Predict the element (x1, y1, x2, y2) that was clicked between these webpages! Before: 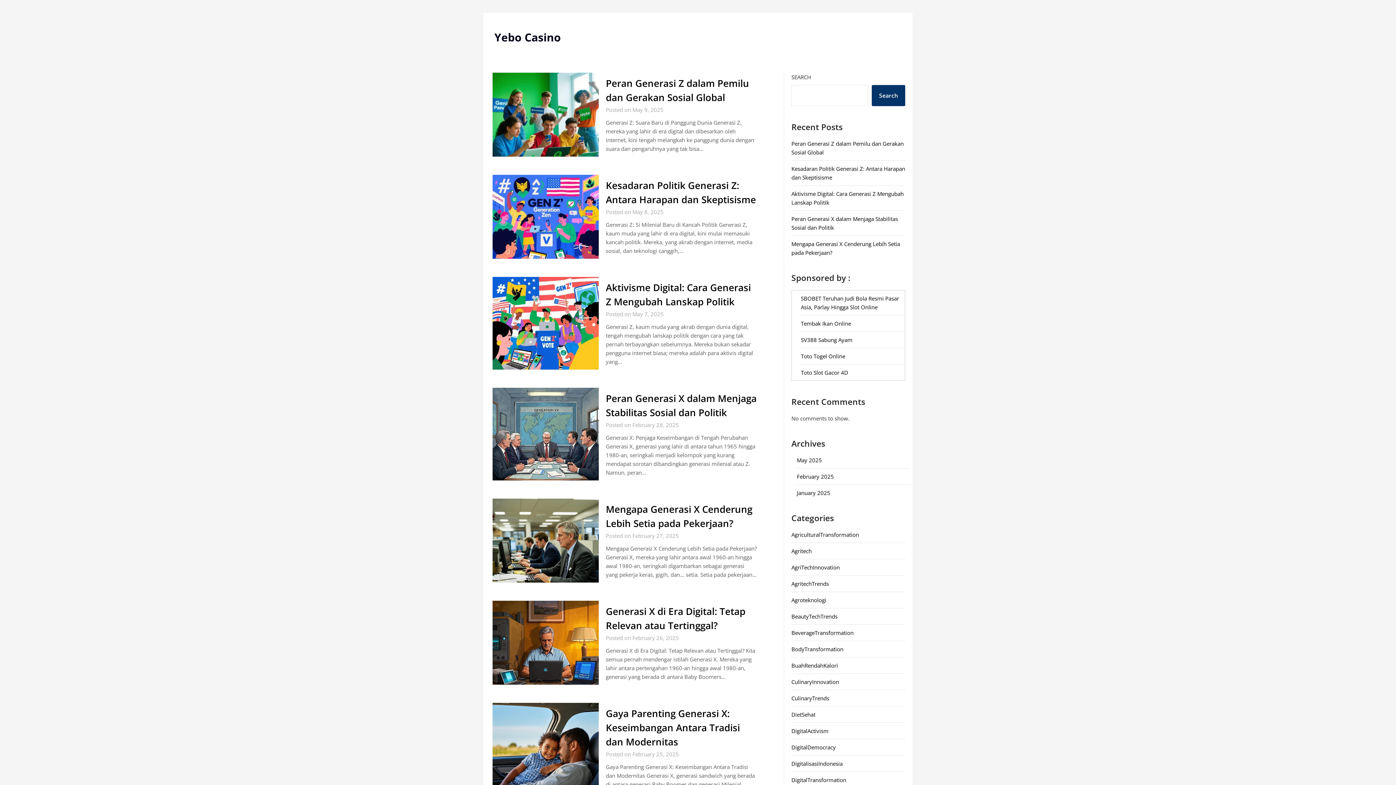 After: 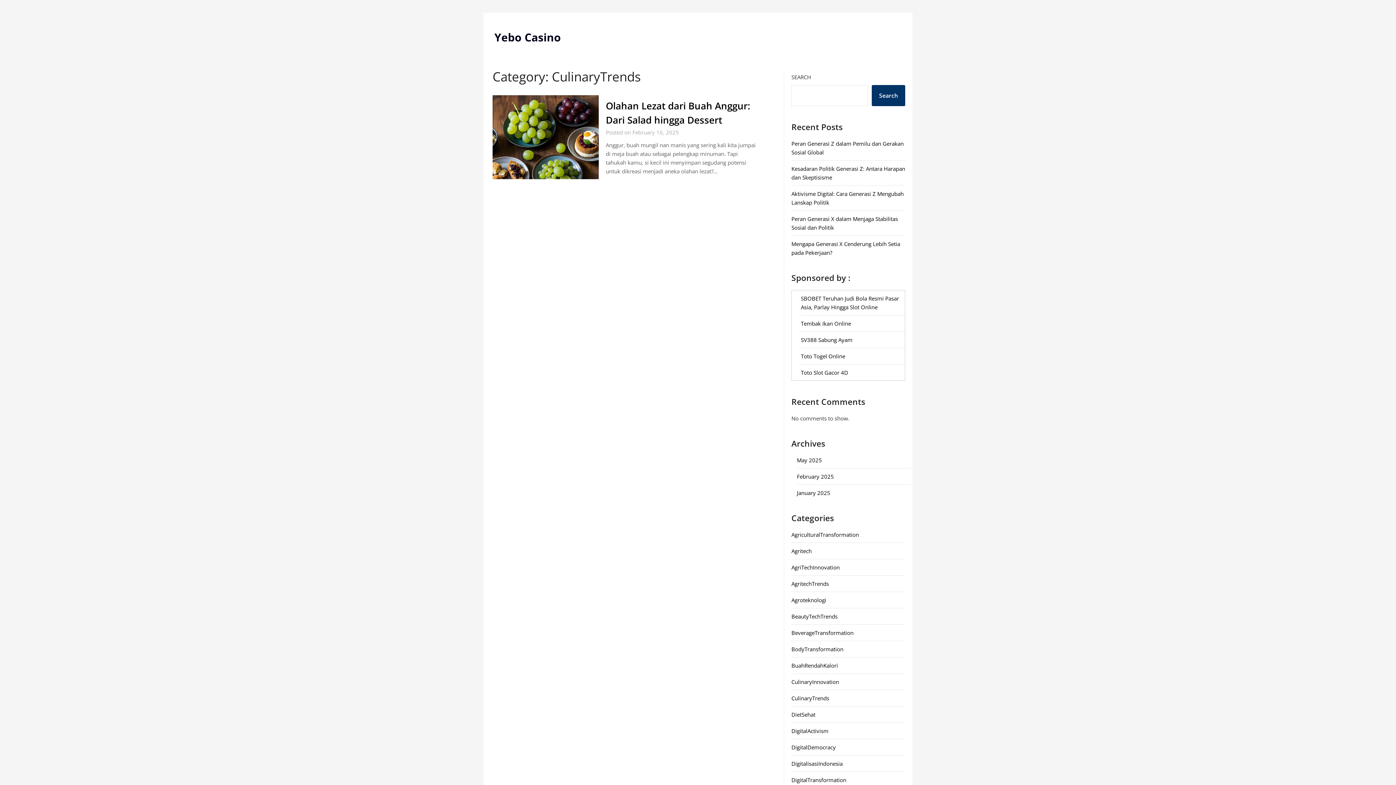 Action: label: CulinaryTrends bbox: (791, 694, 829, 702)